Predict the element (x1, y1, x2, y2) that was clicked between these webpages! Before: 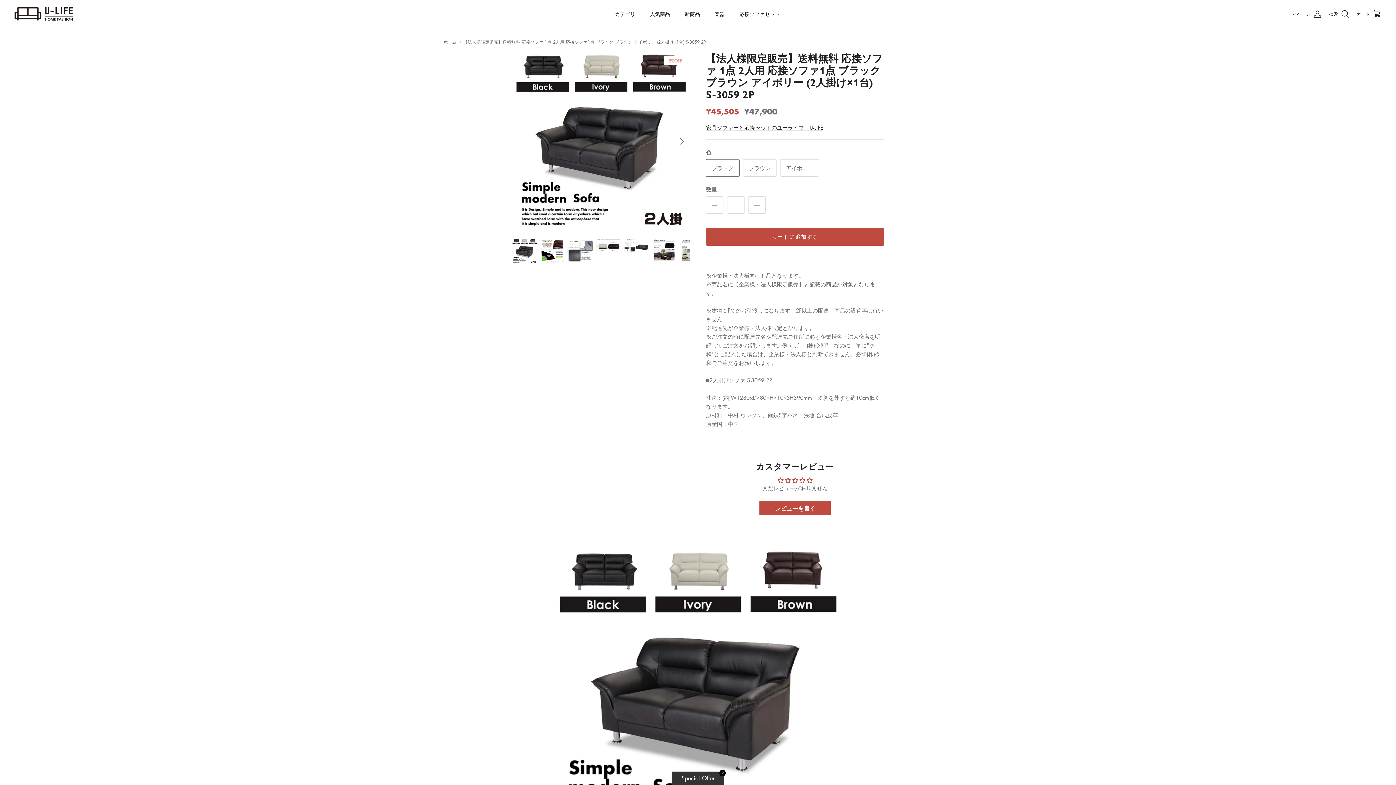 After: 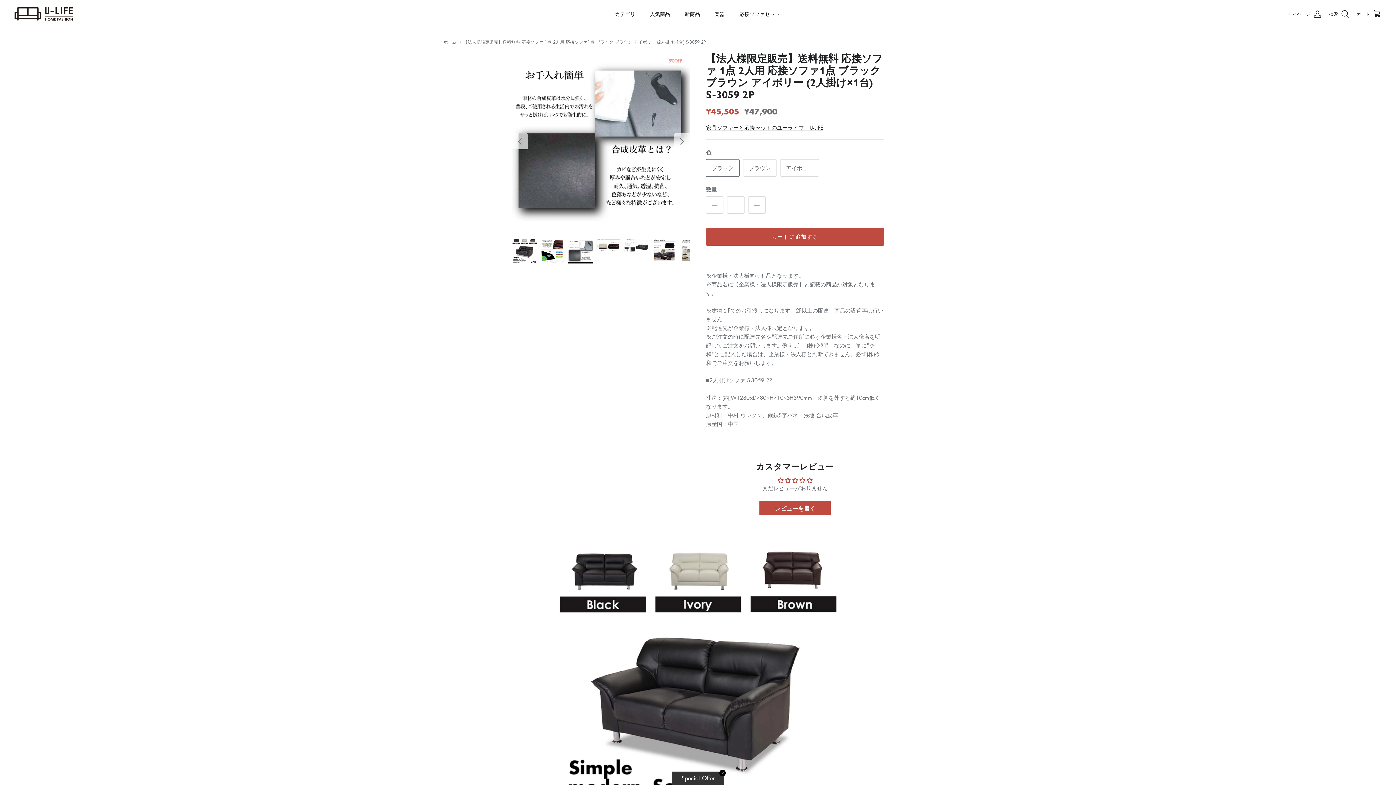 Action: bbox: (567, 238, 593, 263)